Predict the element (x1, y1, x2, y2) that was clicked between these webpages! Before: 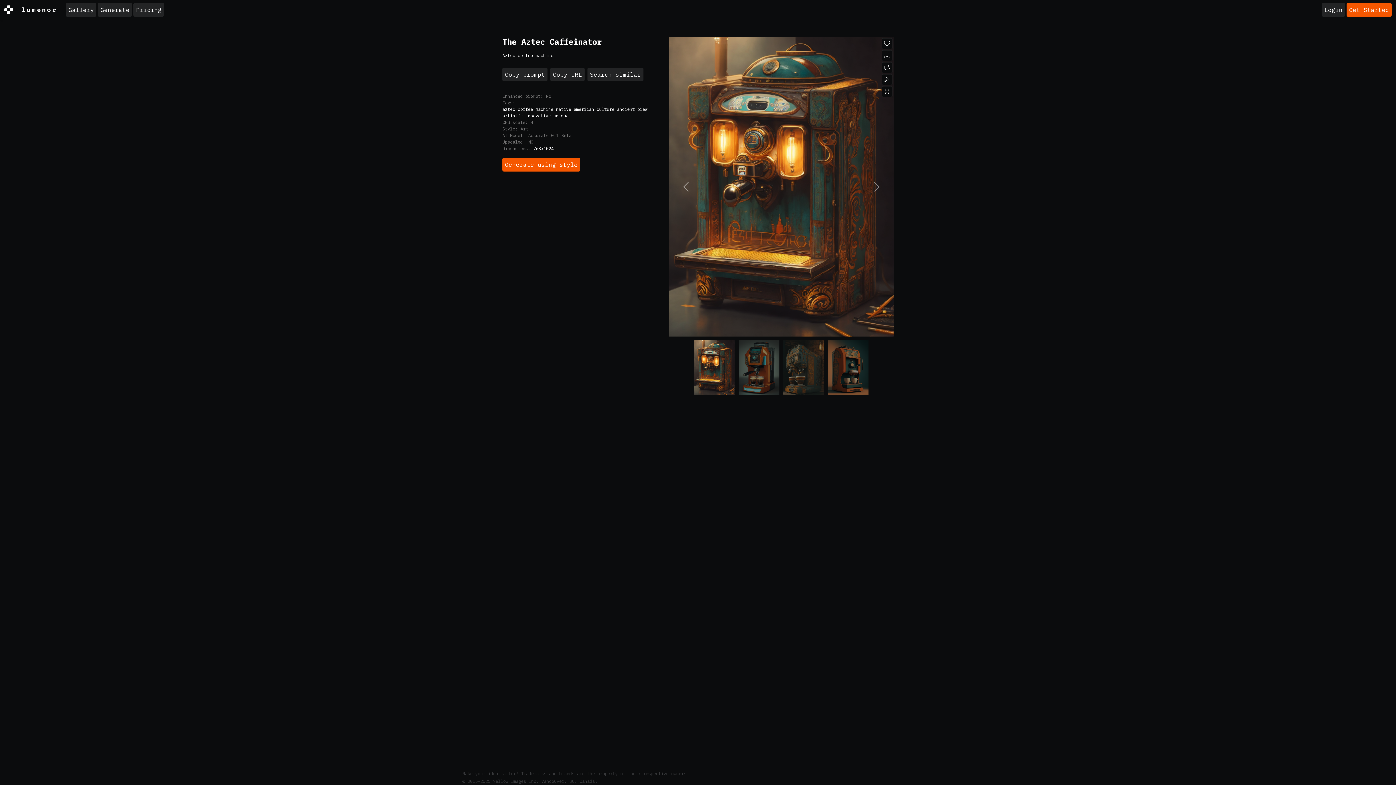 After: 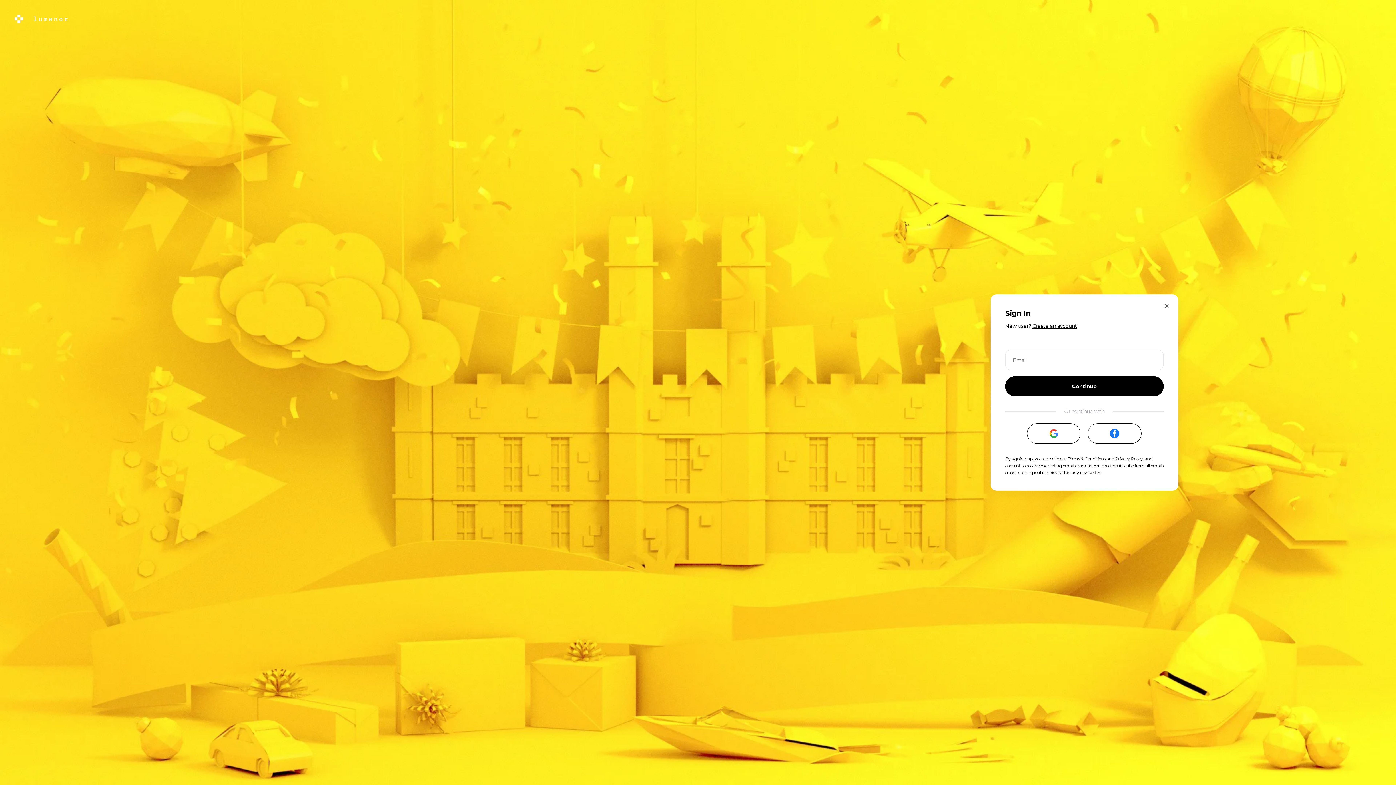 Action: bbox: (1322, 2, 1345, 16) label: Login